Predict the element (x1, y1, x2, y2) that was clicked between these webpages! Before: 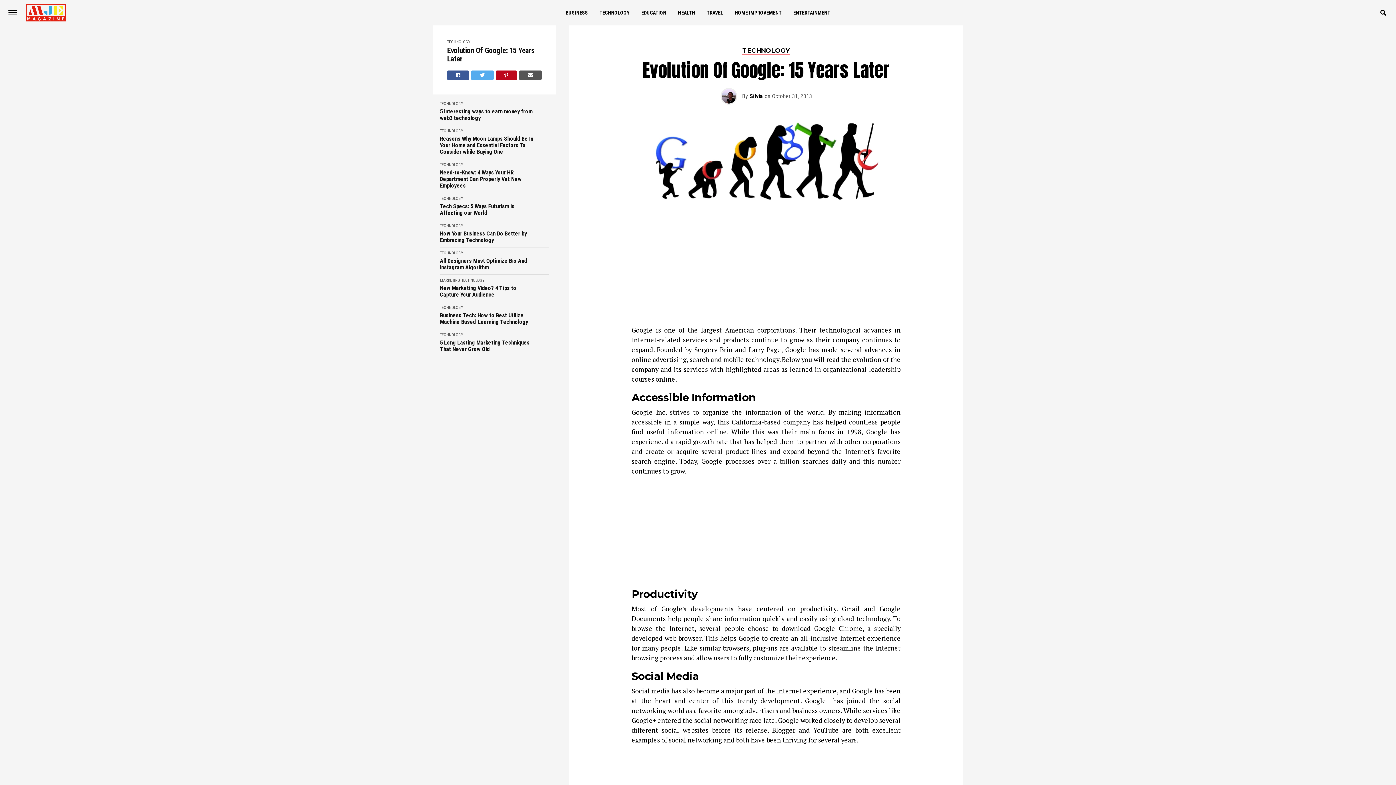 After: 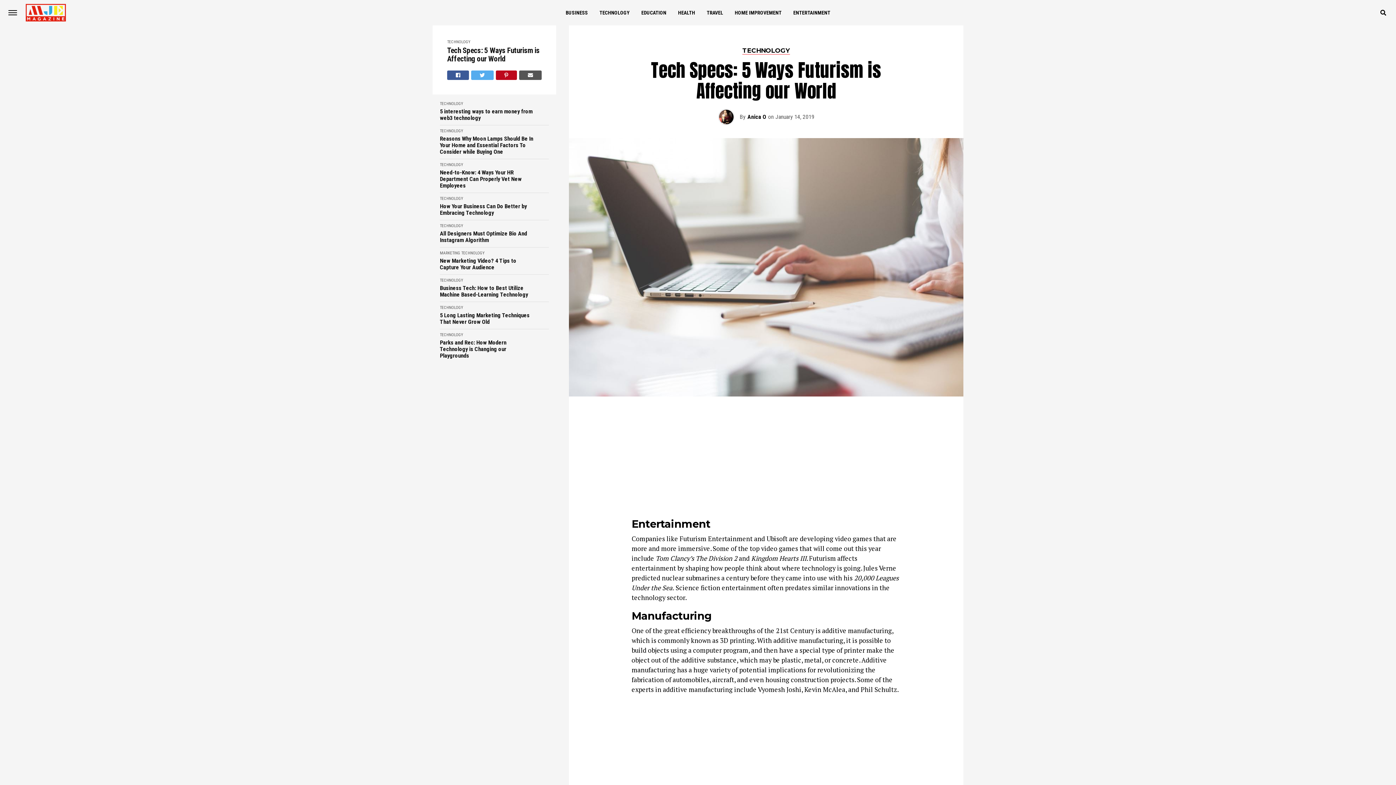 Action: bbox: (440, 203, 534, 216) label: Tech Specs: 5 Ways Futurism is Affecting our World